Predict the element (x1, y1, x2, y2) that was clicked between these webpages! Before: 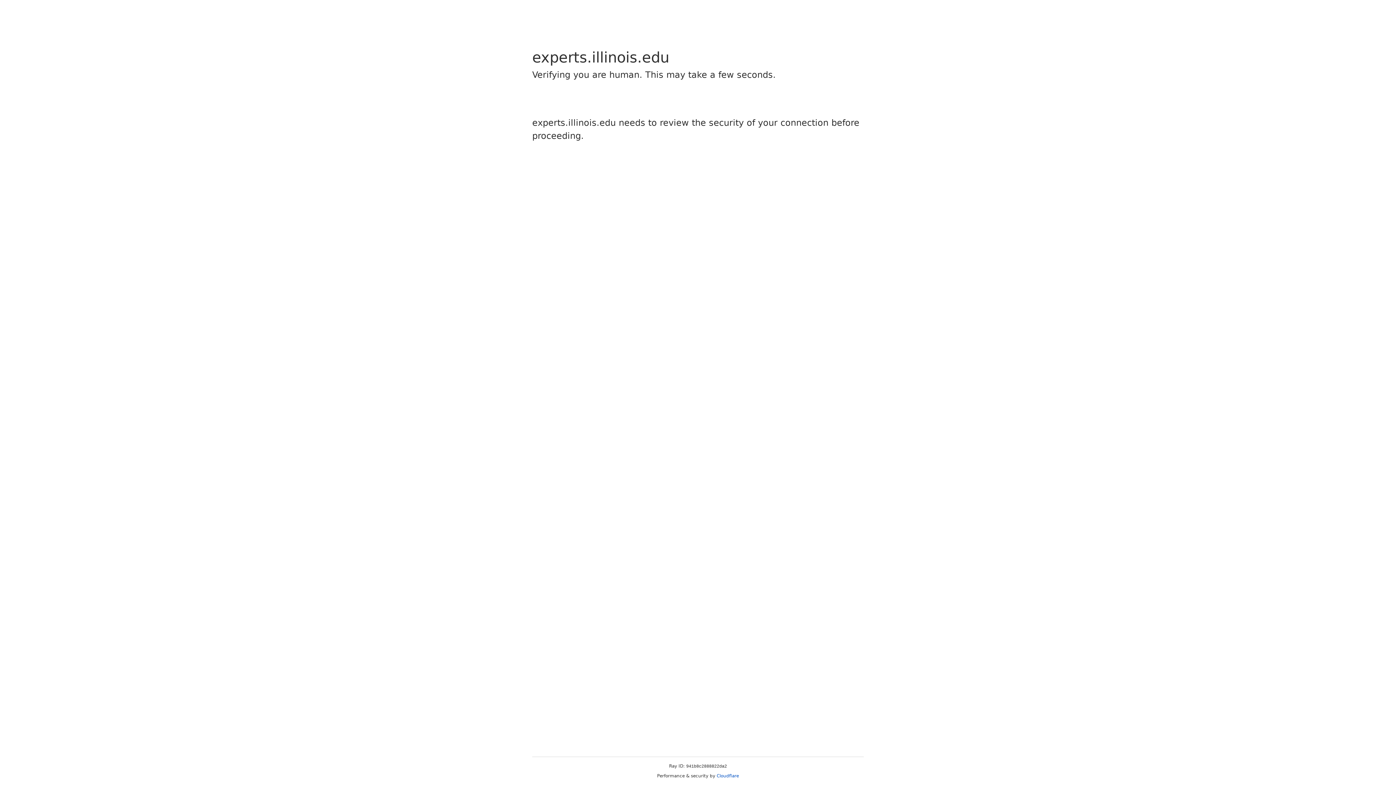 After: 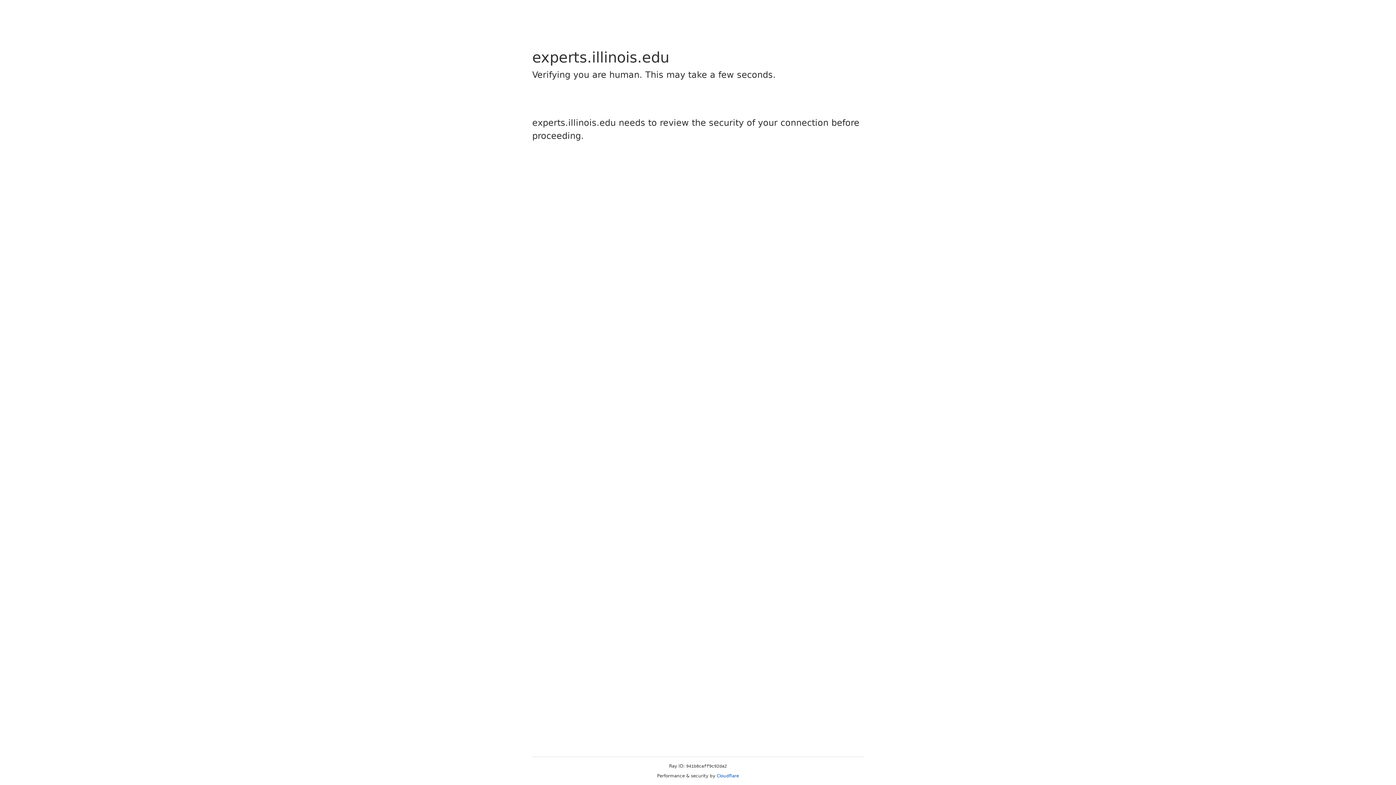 Action: label: Cloudflare bbox: (716, 773, 739, 778)